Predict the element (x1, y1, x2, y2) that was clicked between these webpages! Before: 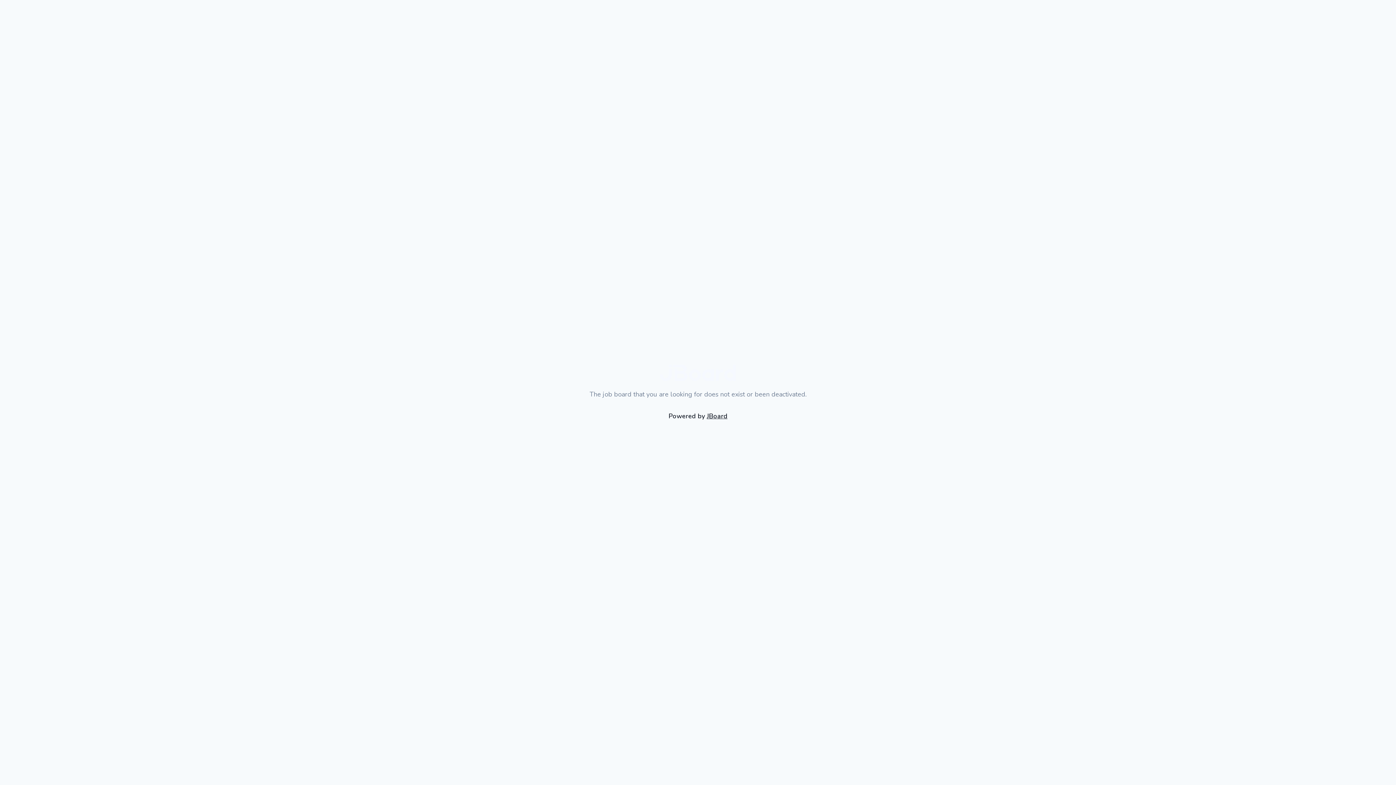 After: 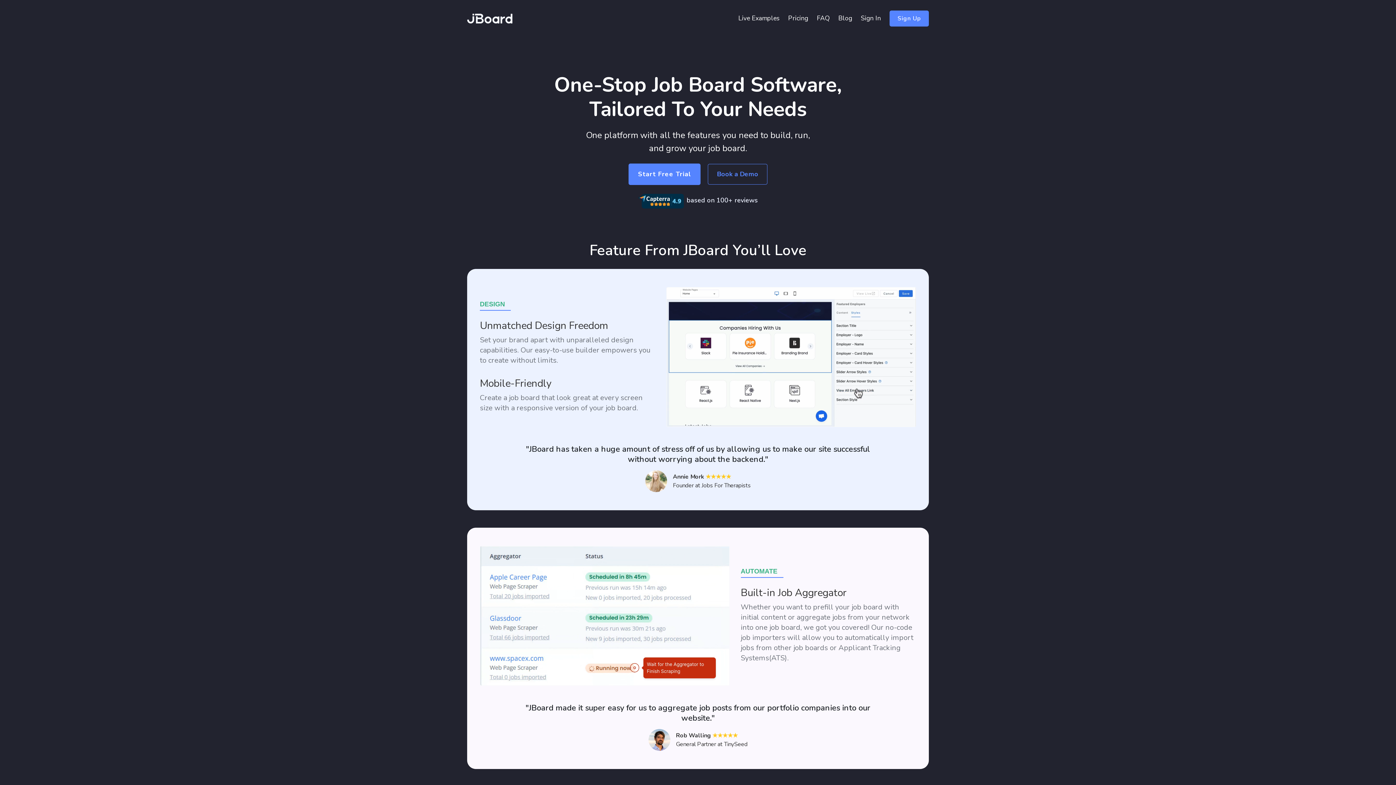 Action: bbox: (706, 411, 727, 420) label: JBoard